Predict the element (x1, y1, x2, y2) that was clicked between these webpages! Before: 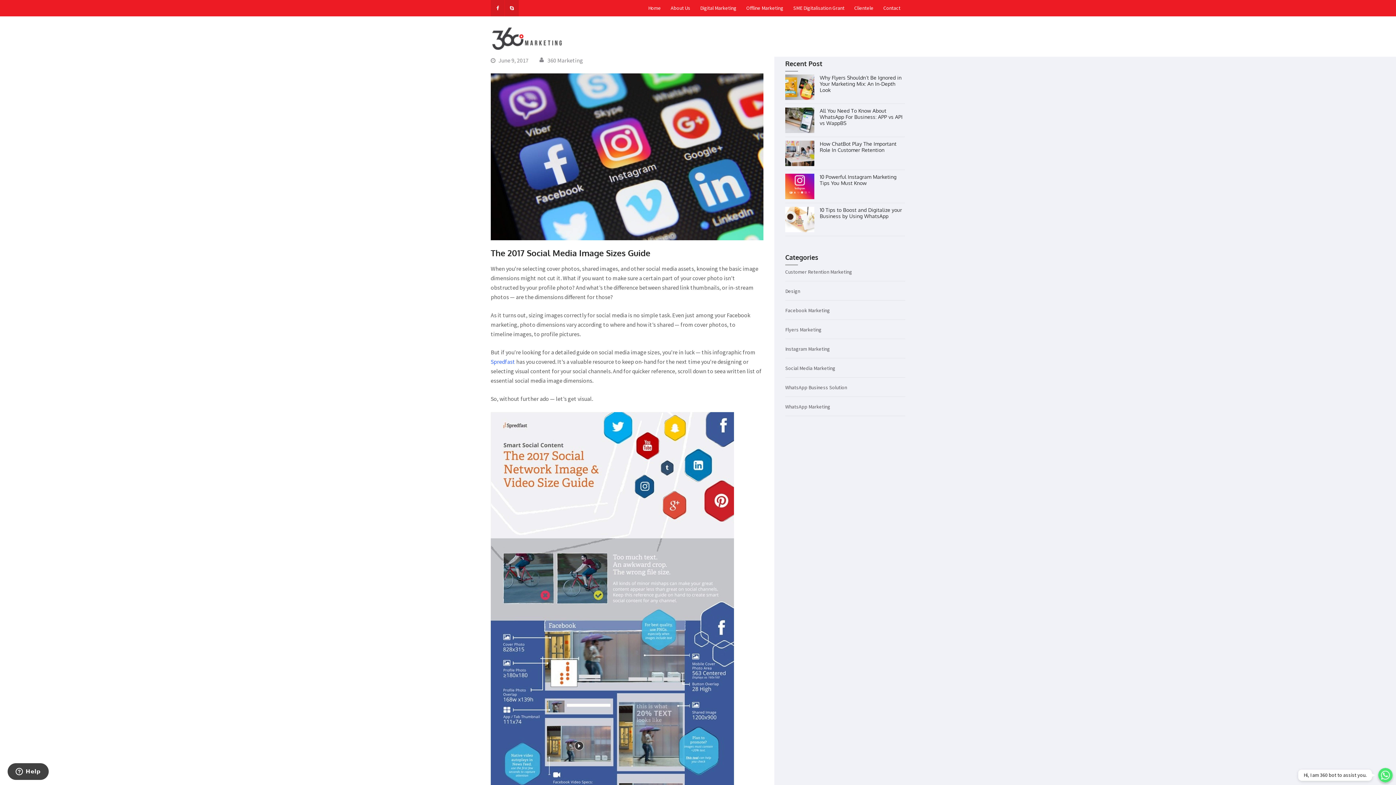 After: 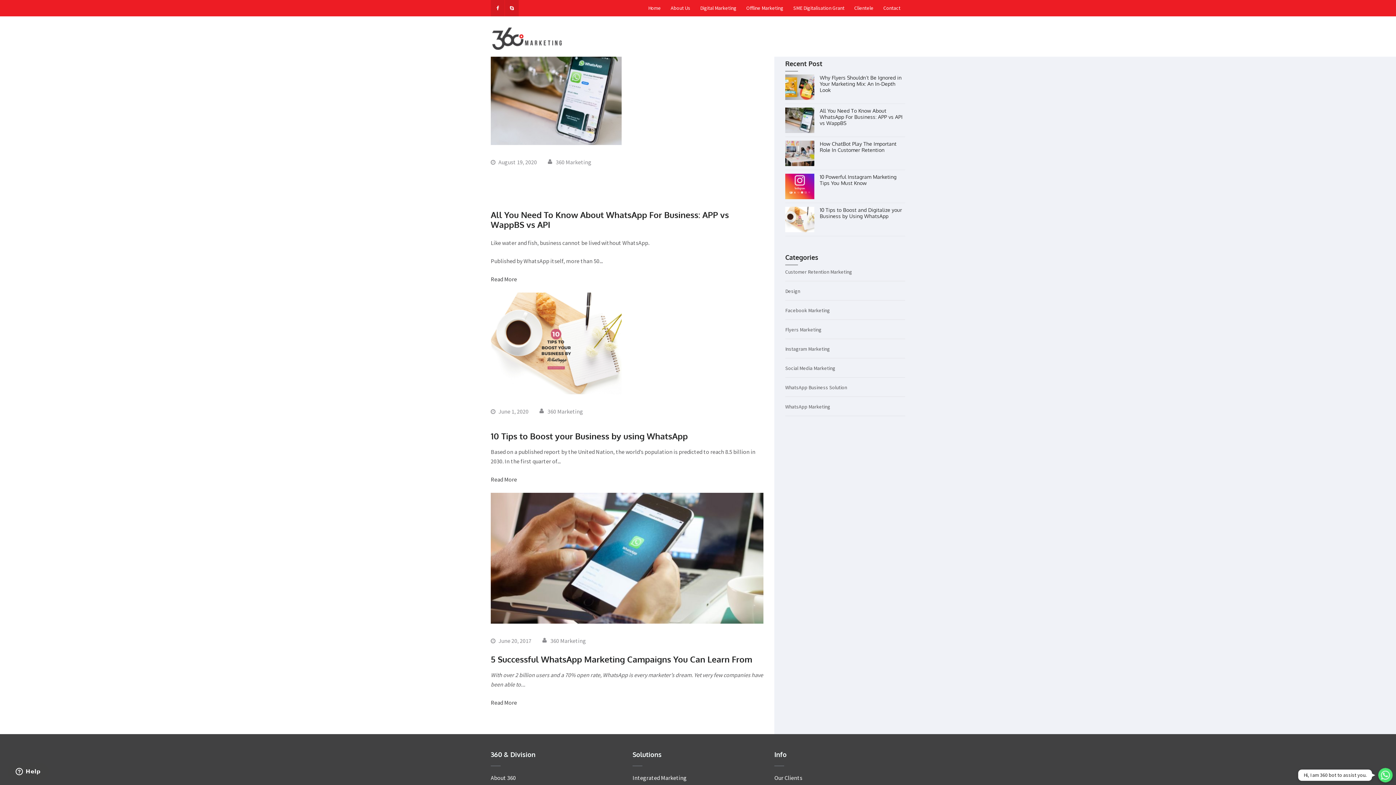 Action: label: WhatsApp Marketing bbox: (785, 403, 830, 410)